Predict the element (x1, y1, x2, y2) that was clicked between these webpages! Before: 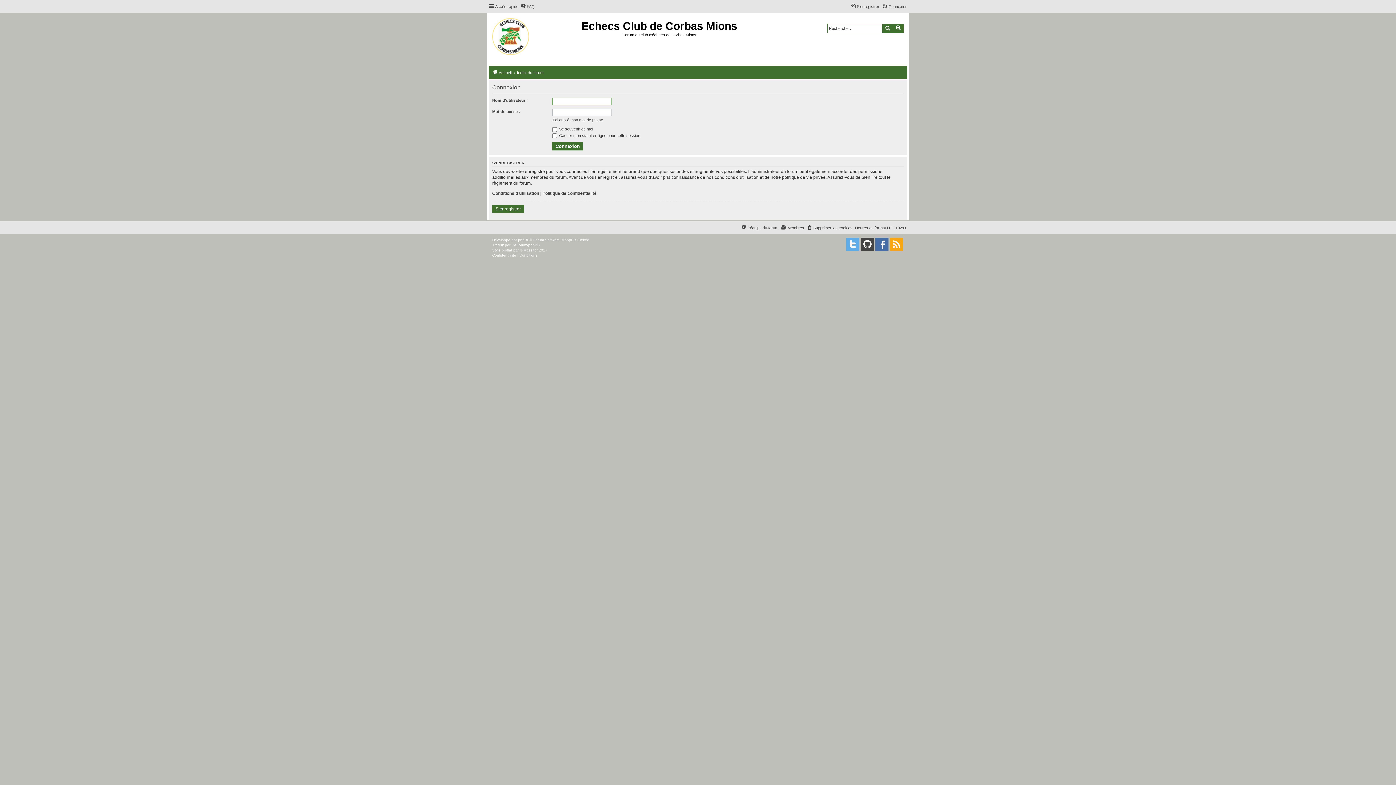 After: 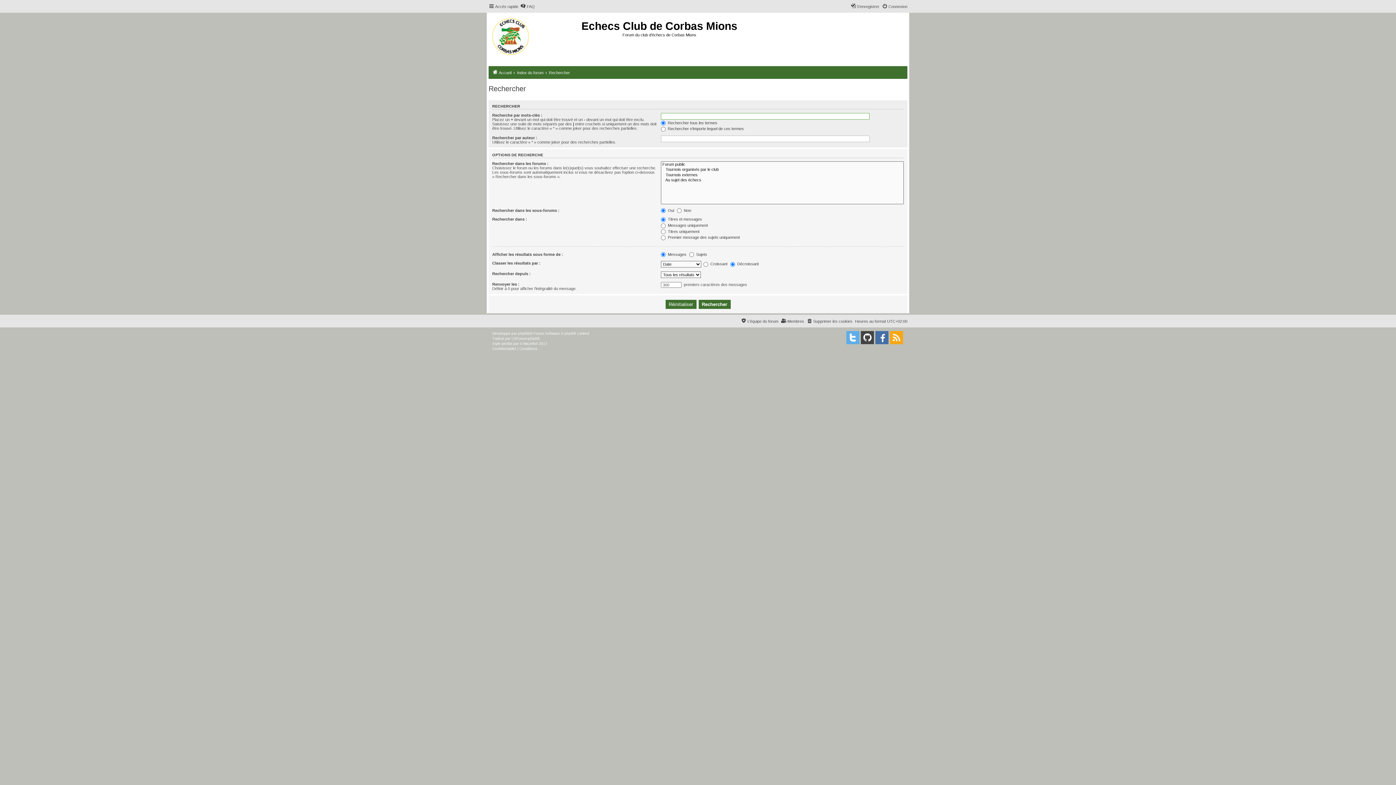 Action: label: Recherche avancée bbox: (893, 24, 903, 32)